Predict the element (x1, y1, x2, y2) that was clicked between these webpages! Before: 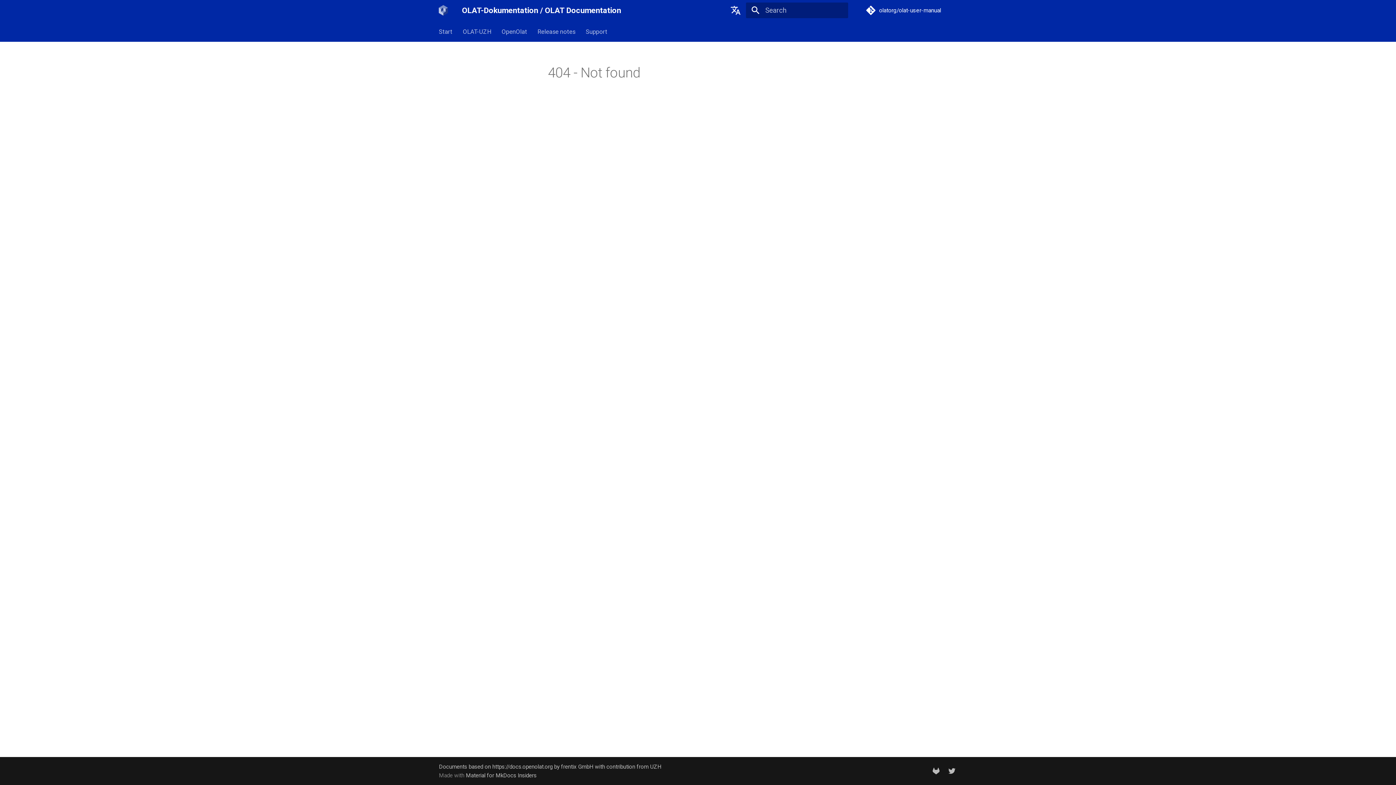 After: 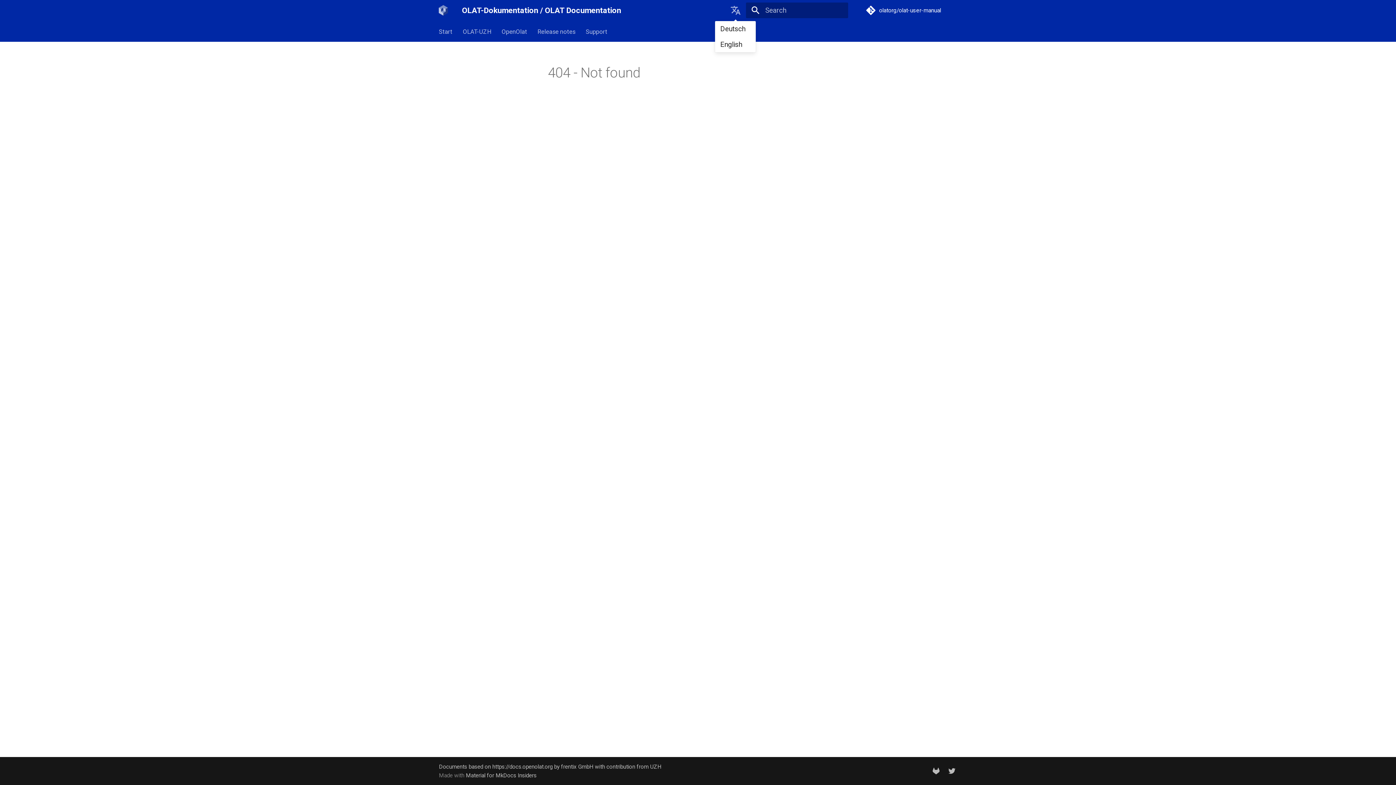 Action: bbox: (726, 1, 744, 19) label: Select language